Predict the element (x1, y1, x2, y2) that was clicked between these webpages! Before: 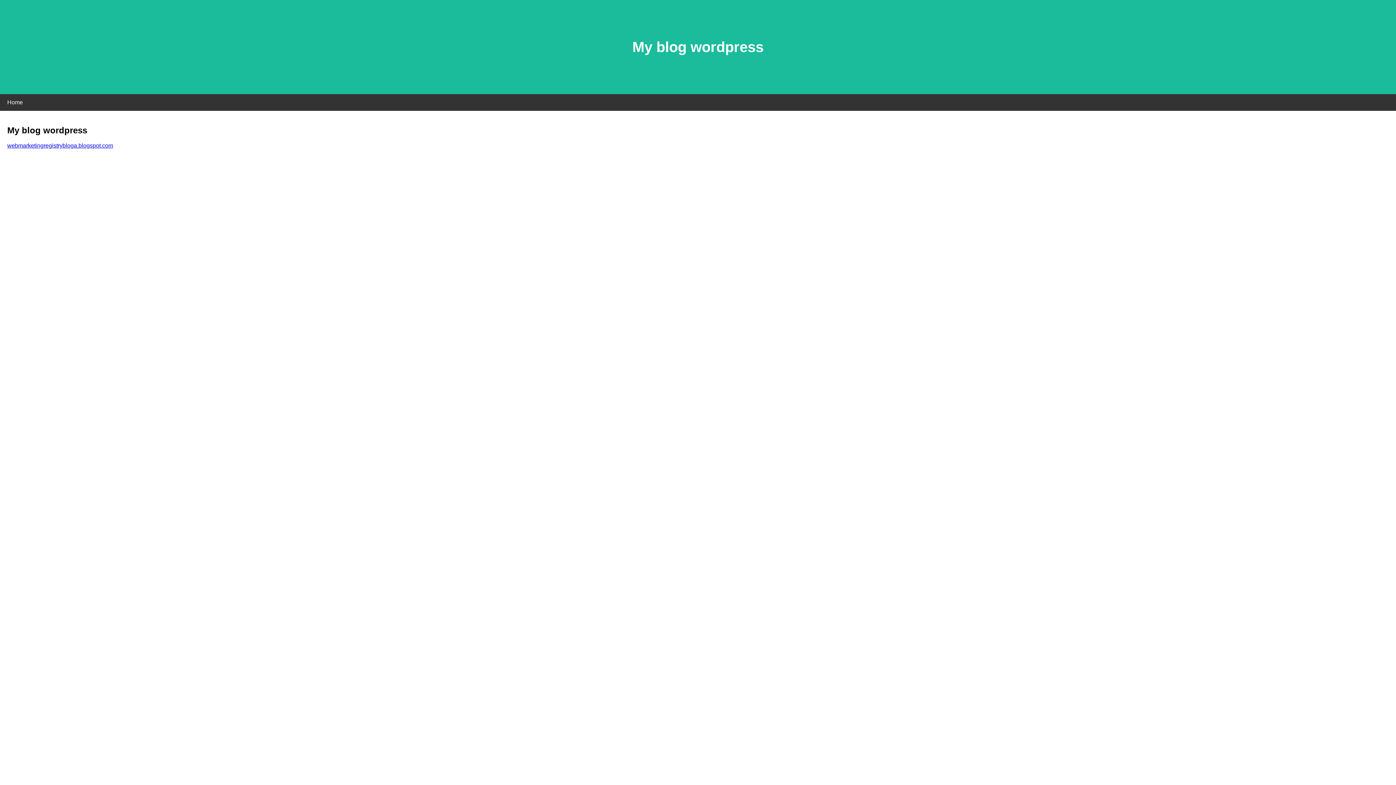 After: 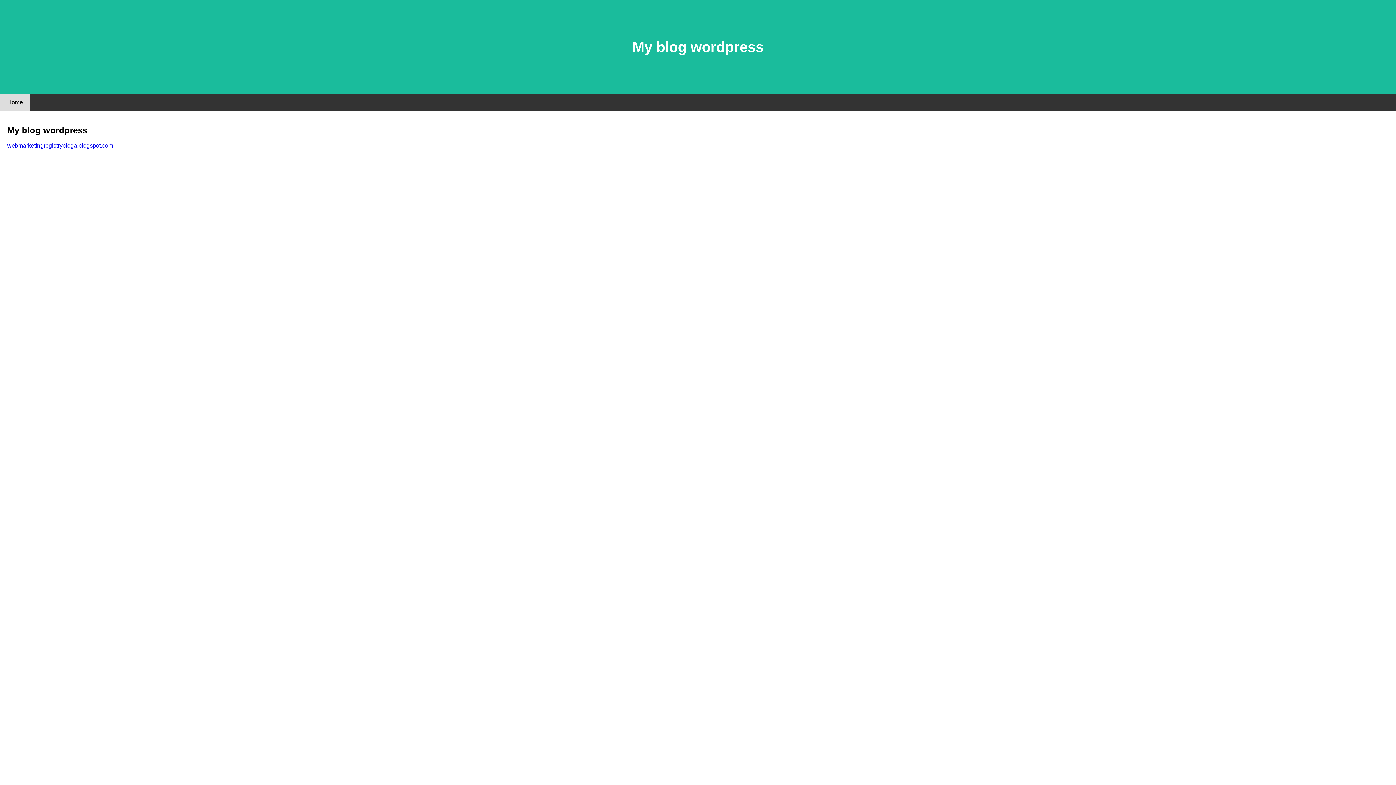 Action: label: Home bbox: (0, 94, 30, 110)